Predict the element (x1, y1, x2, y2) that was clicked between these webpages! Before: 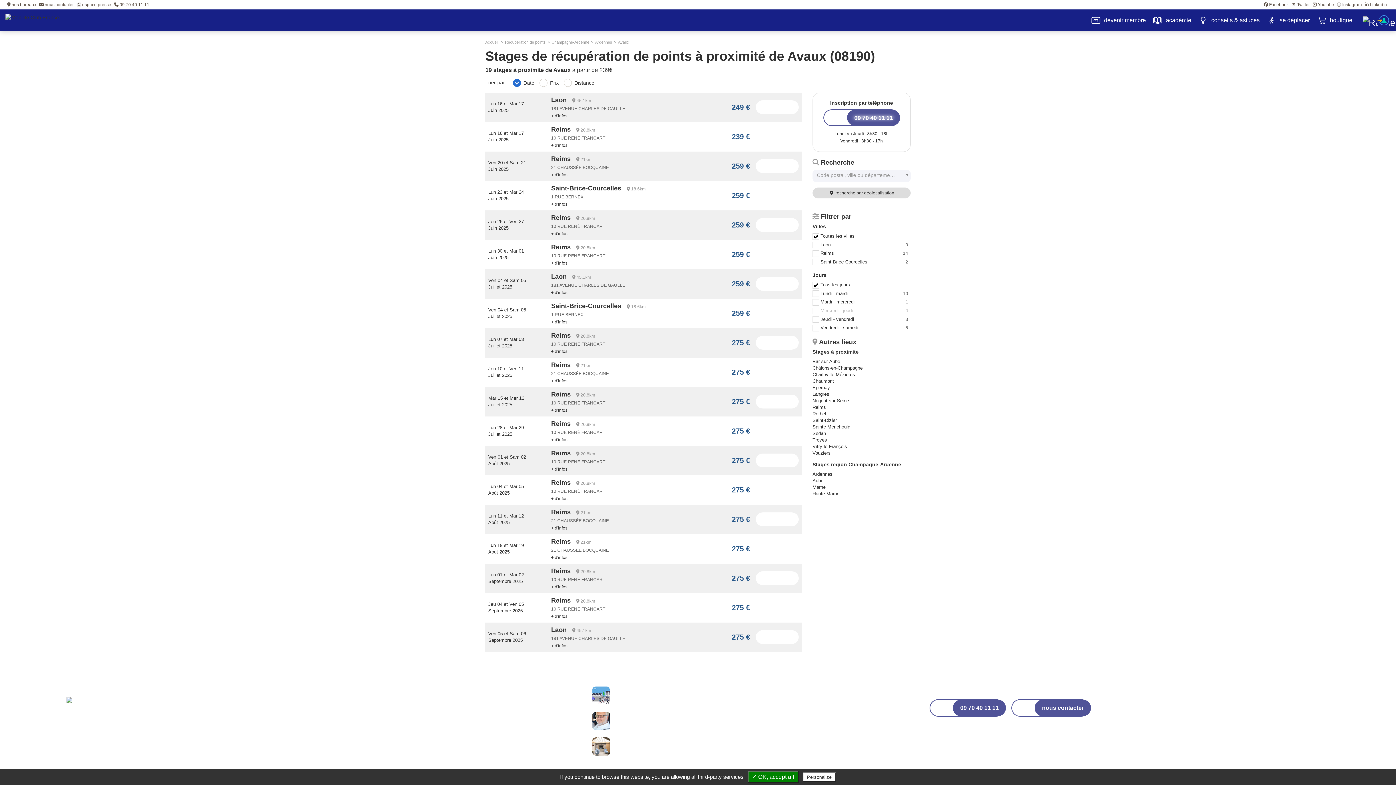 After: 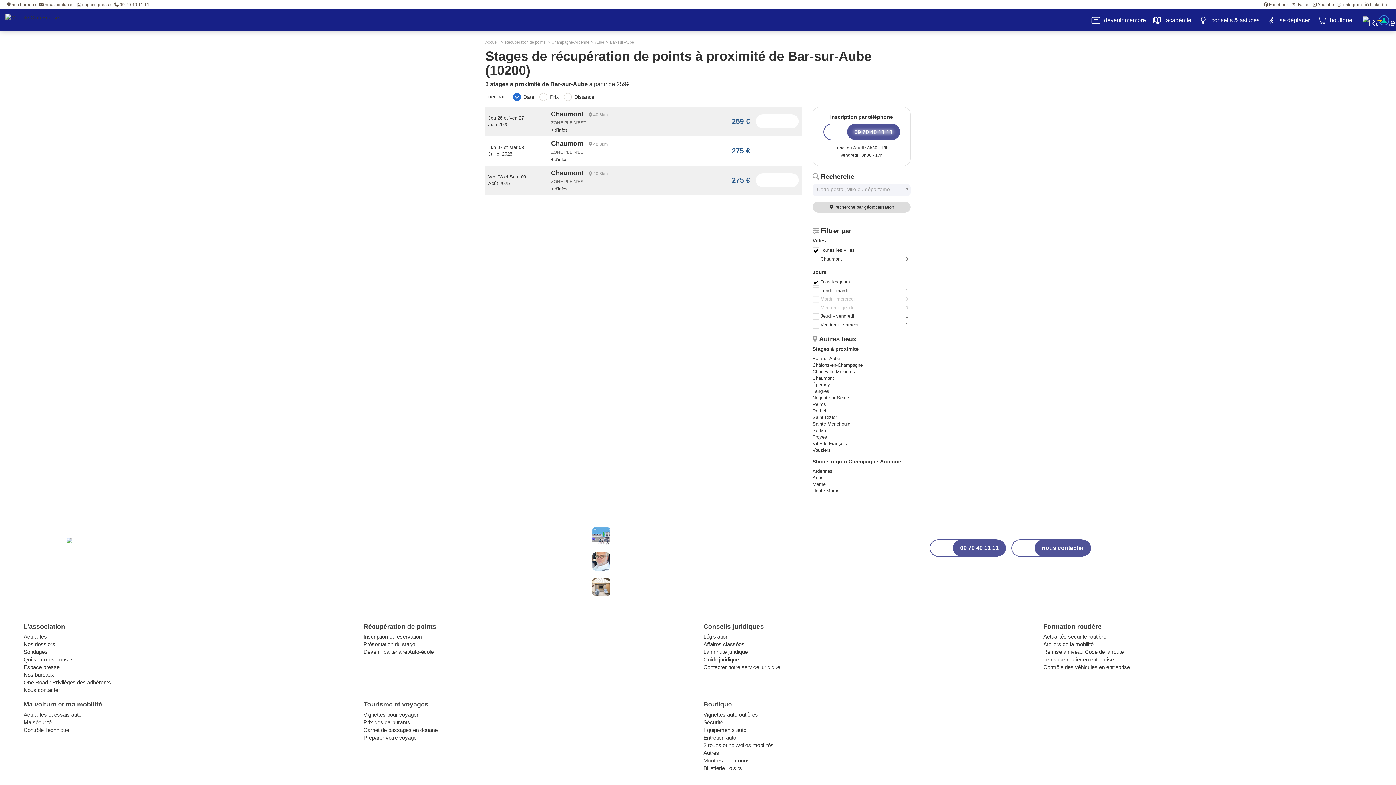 Action: label: Bar-sur-Aube bbox: (812, 358, 840, 364)